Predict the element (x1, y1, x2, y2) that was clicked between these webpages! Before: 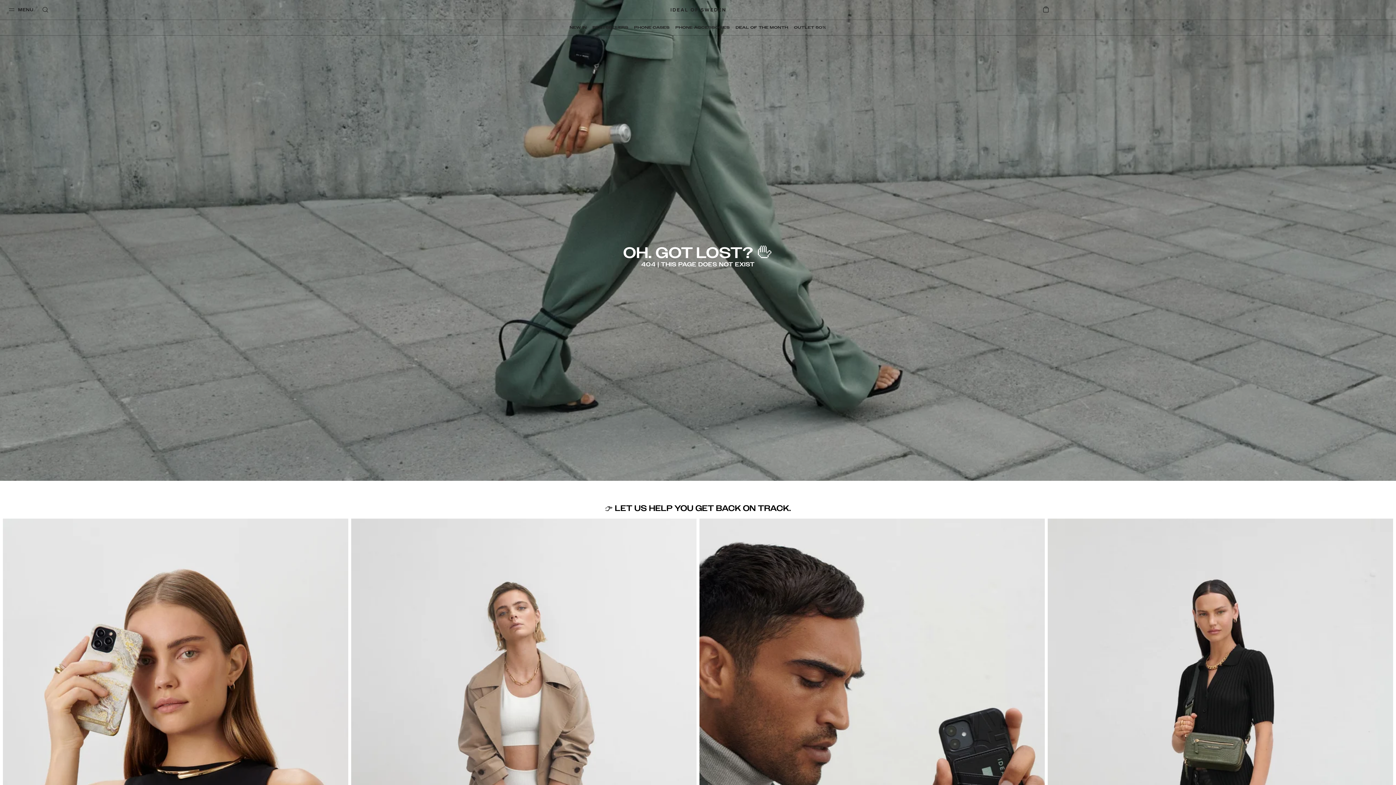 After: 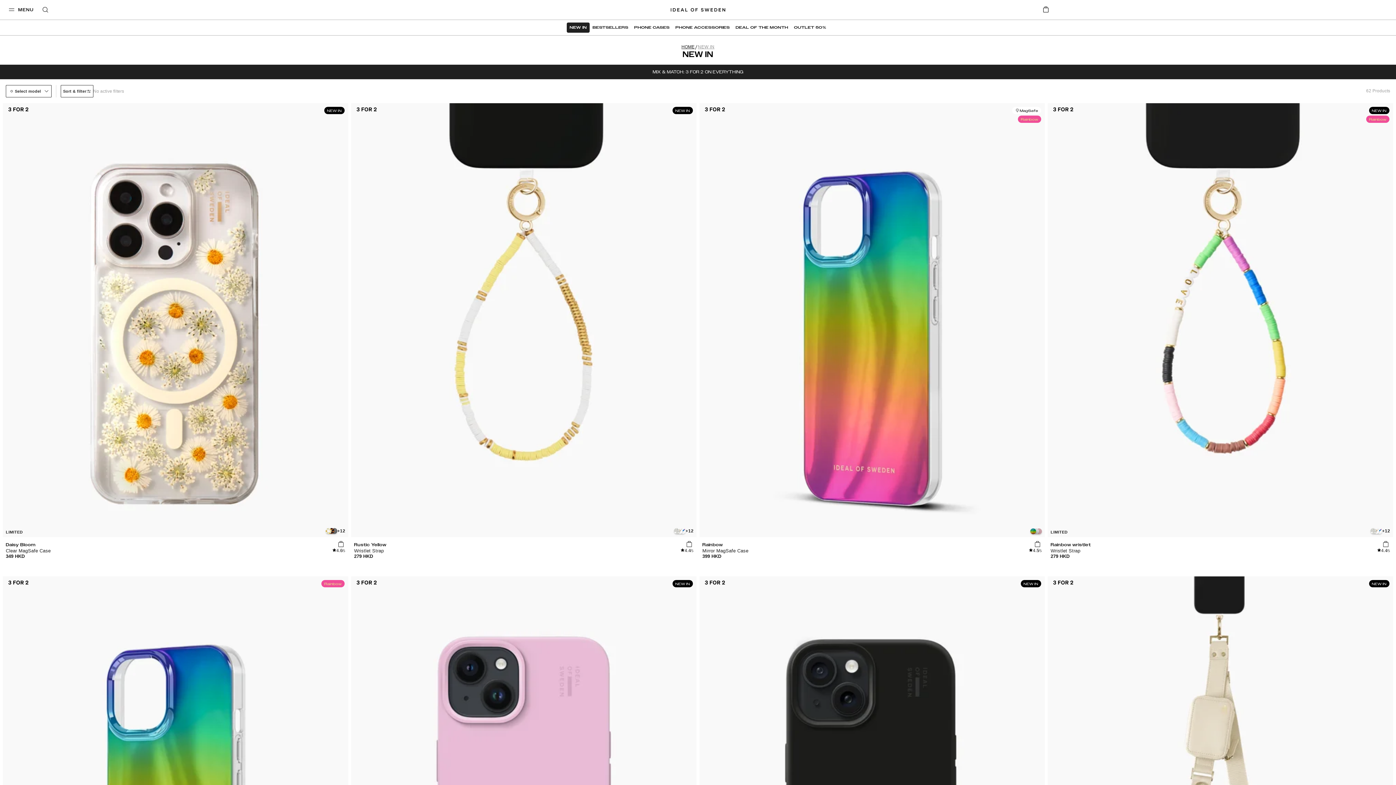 Action: bbox: (566, 22, 589, 32) label: NEW IN